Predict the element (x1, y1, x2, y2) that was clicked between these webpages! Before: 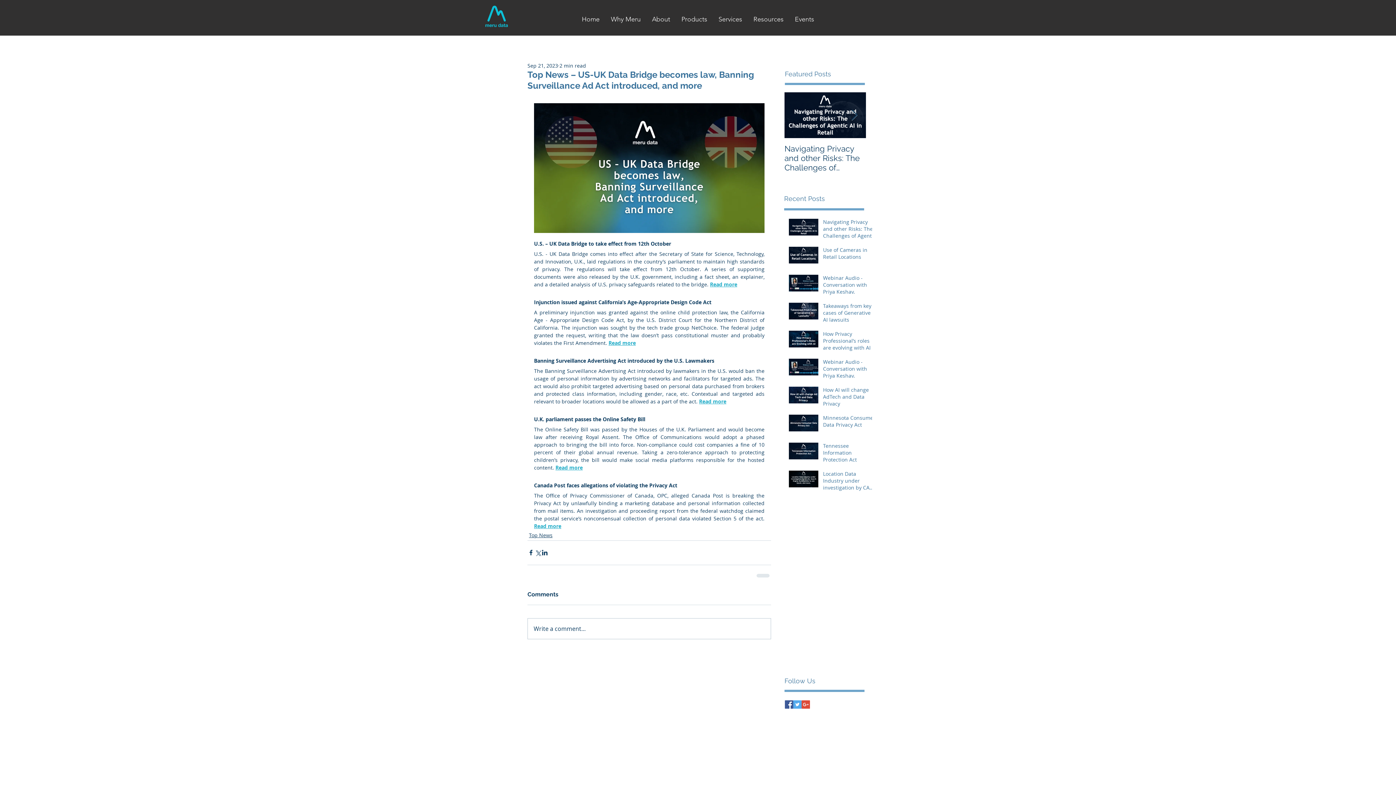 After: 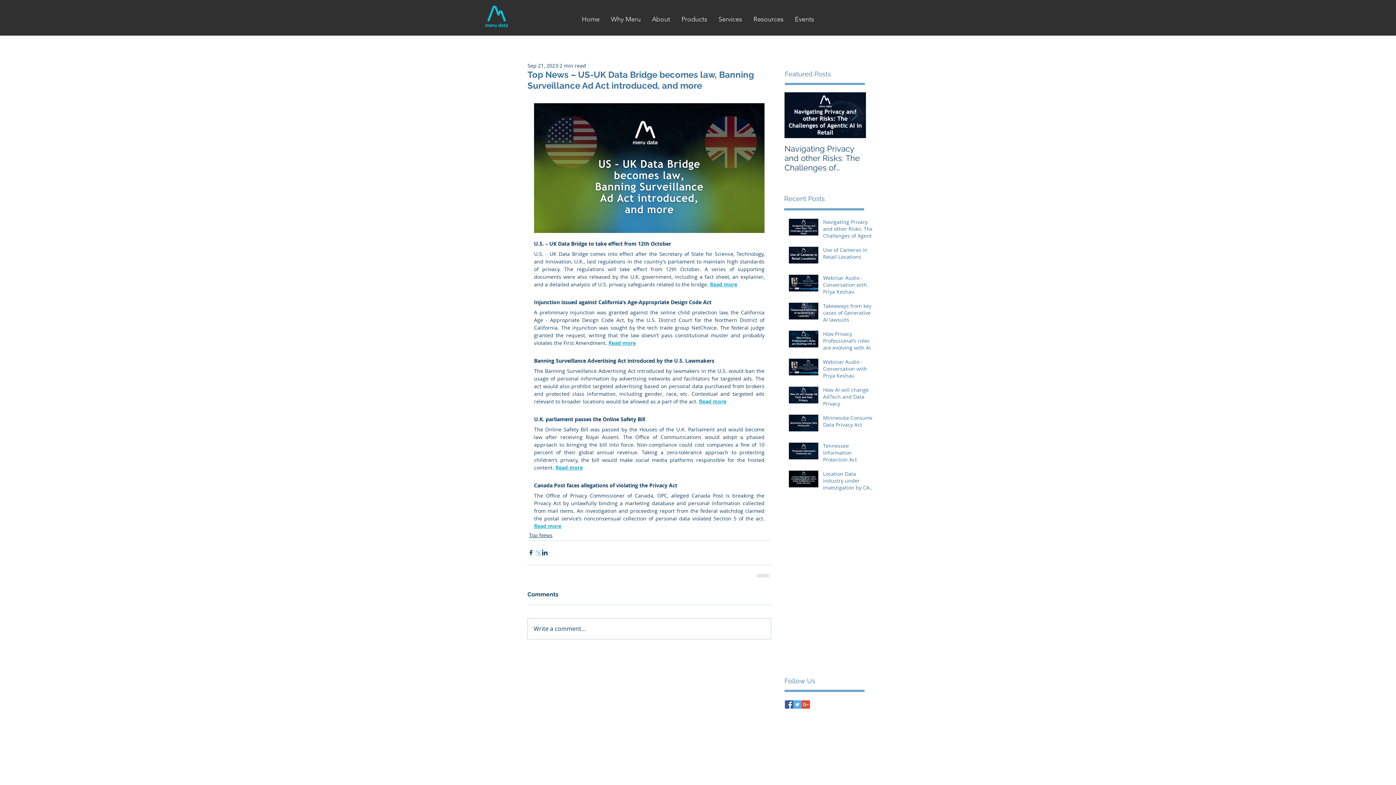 Action: bbox: (534, 549, 541, 556) label: Share via X (Twitter)